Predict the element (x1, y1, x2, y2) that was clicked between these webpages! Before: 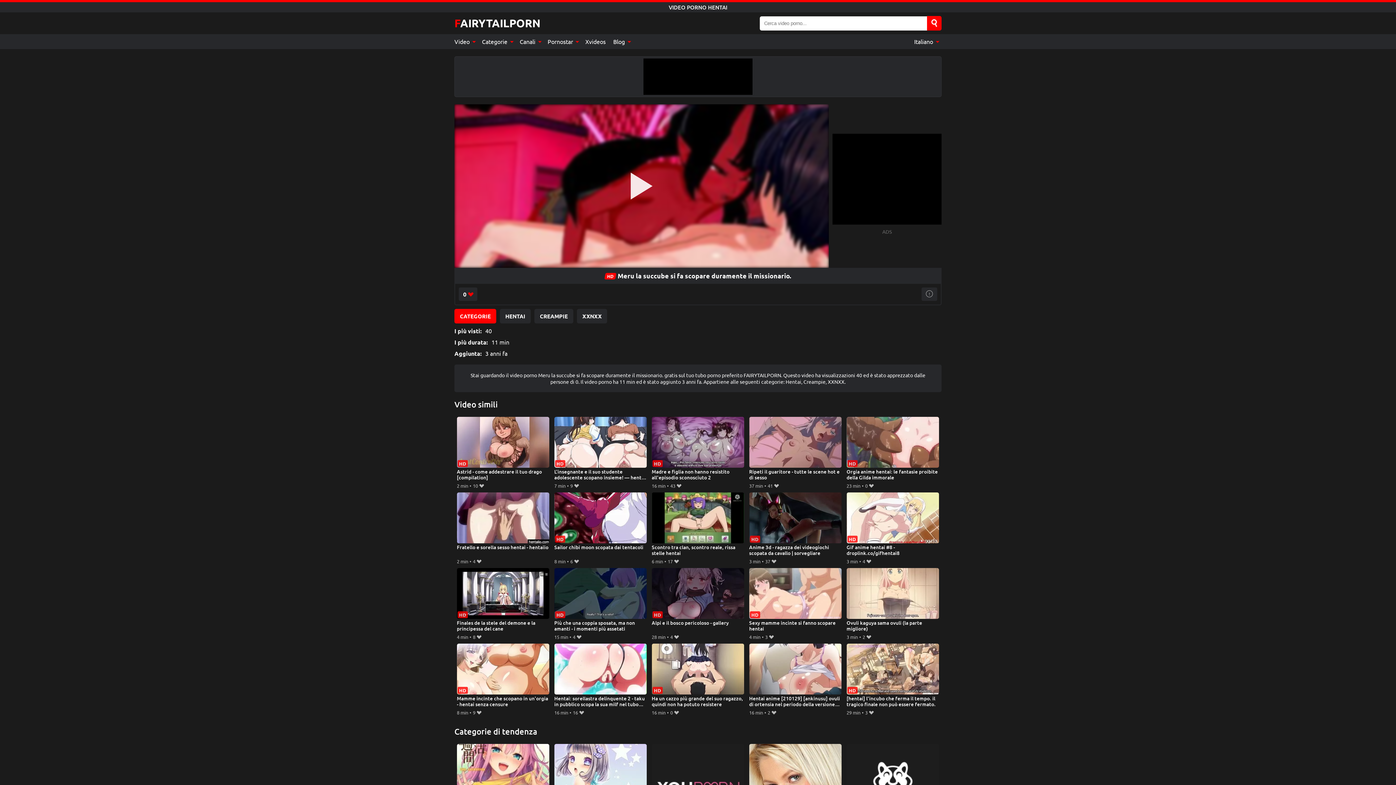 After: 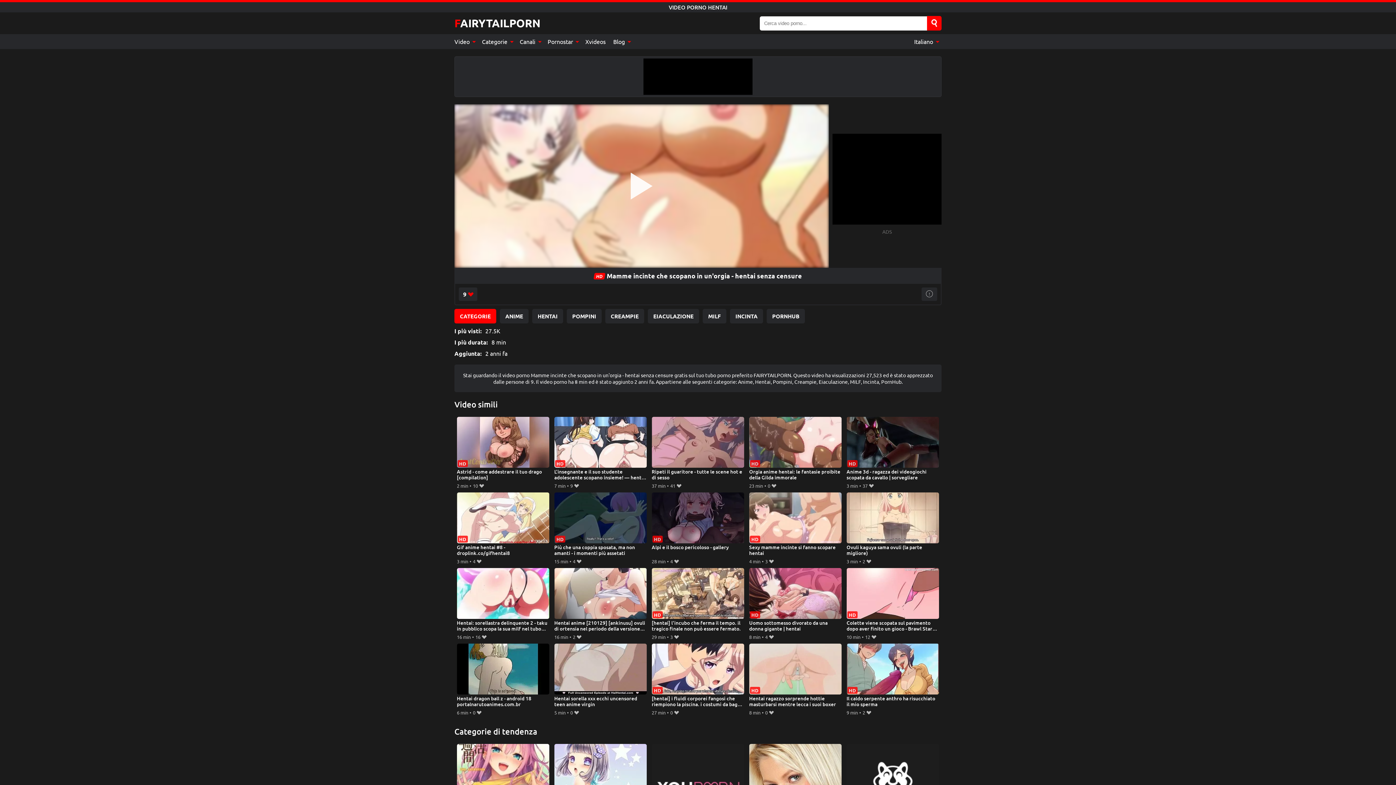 Action: bbox: (456, 643, 549, 708) label: Mamme incinte che scopano in un'orgia - hentai senza censure